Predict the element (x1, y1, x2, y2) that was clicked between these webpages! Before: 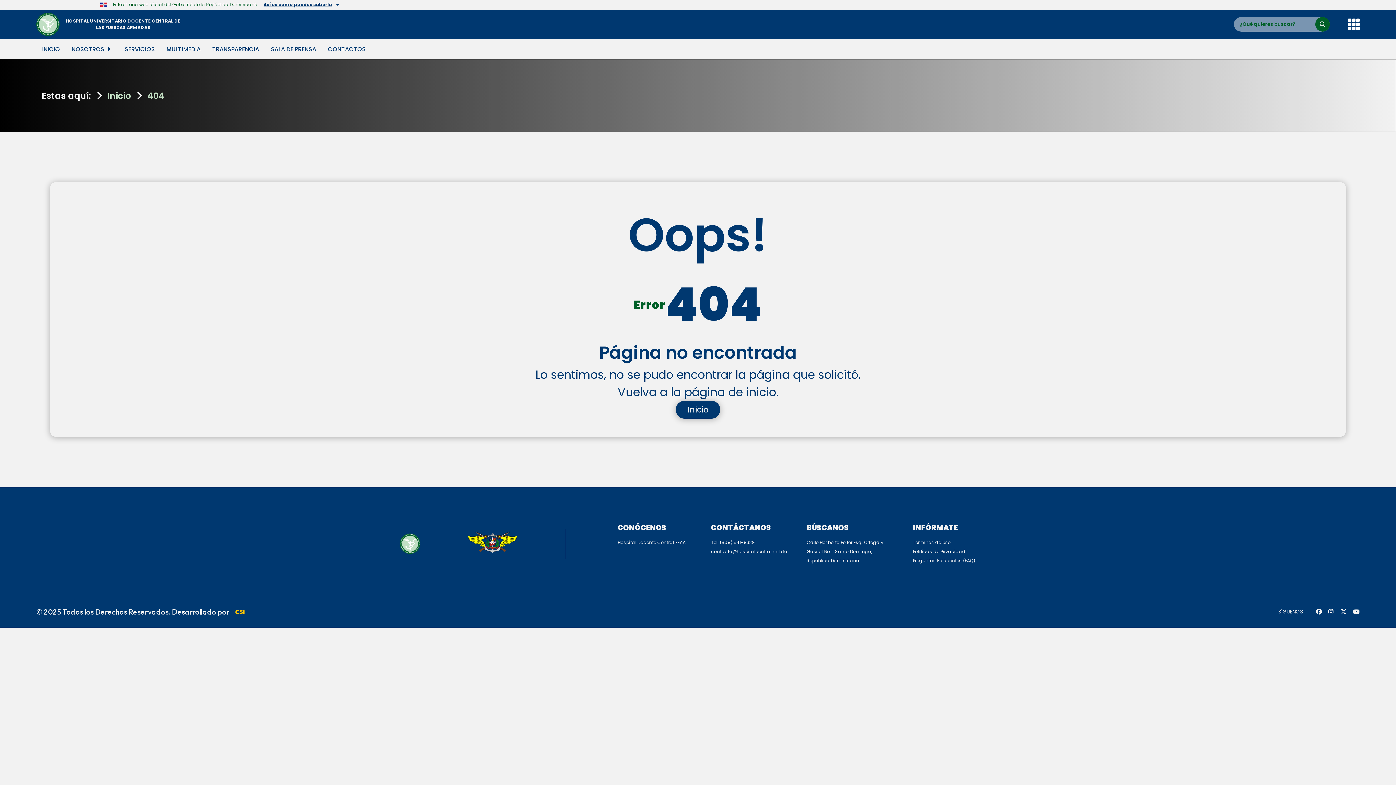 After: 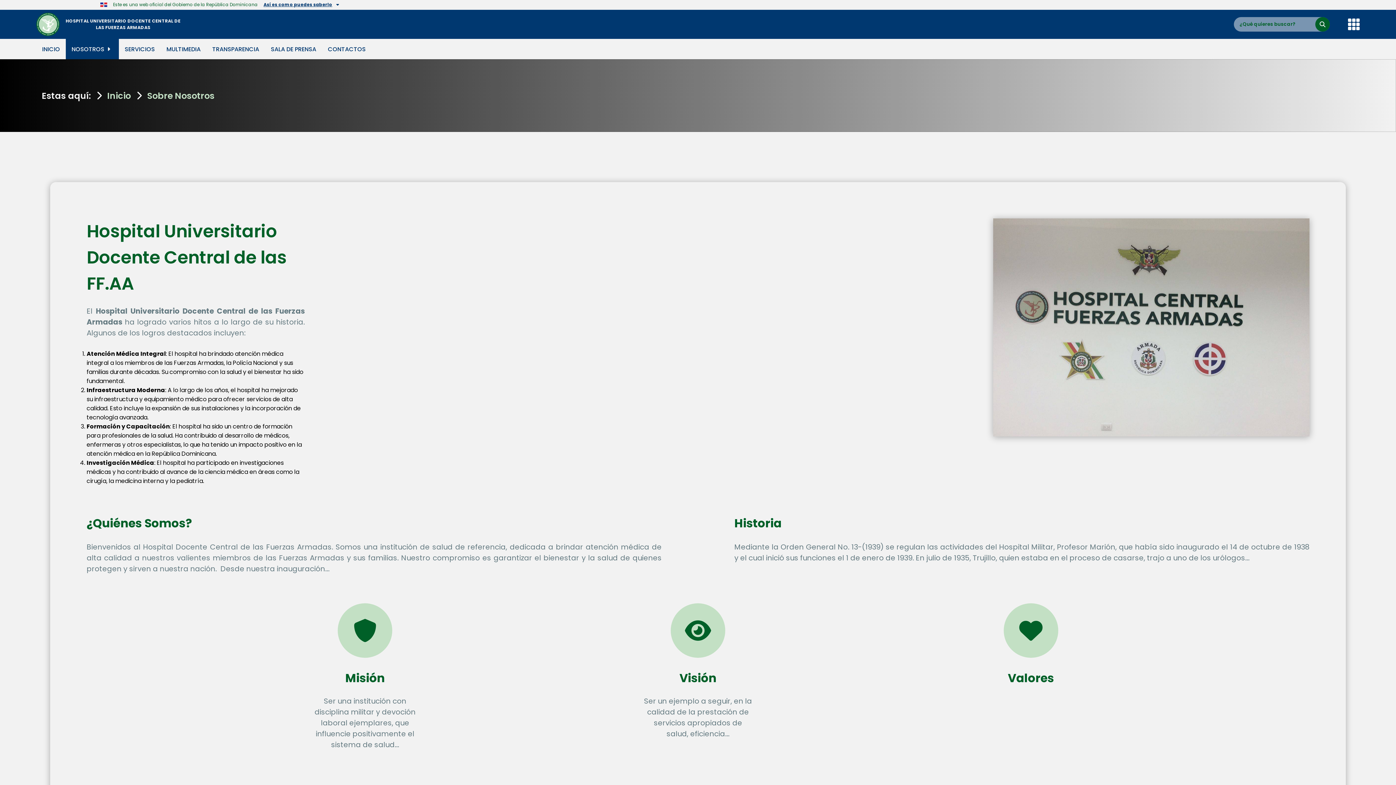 Action: bbox: (617, 523, 666, 533) label: CONÓCENOS